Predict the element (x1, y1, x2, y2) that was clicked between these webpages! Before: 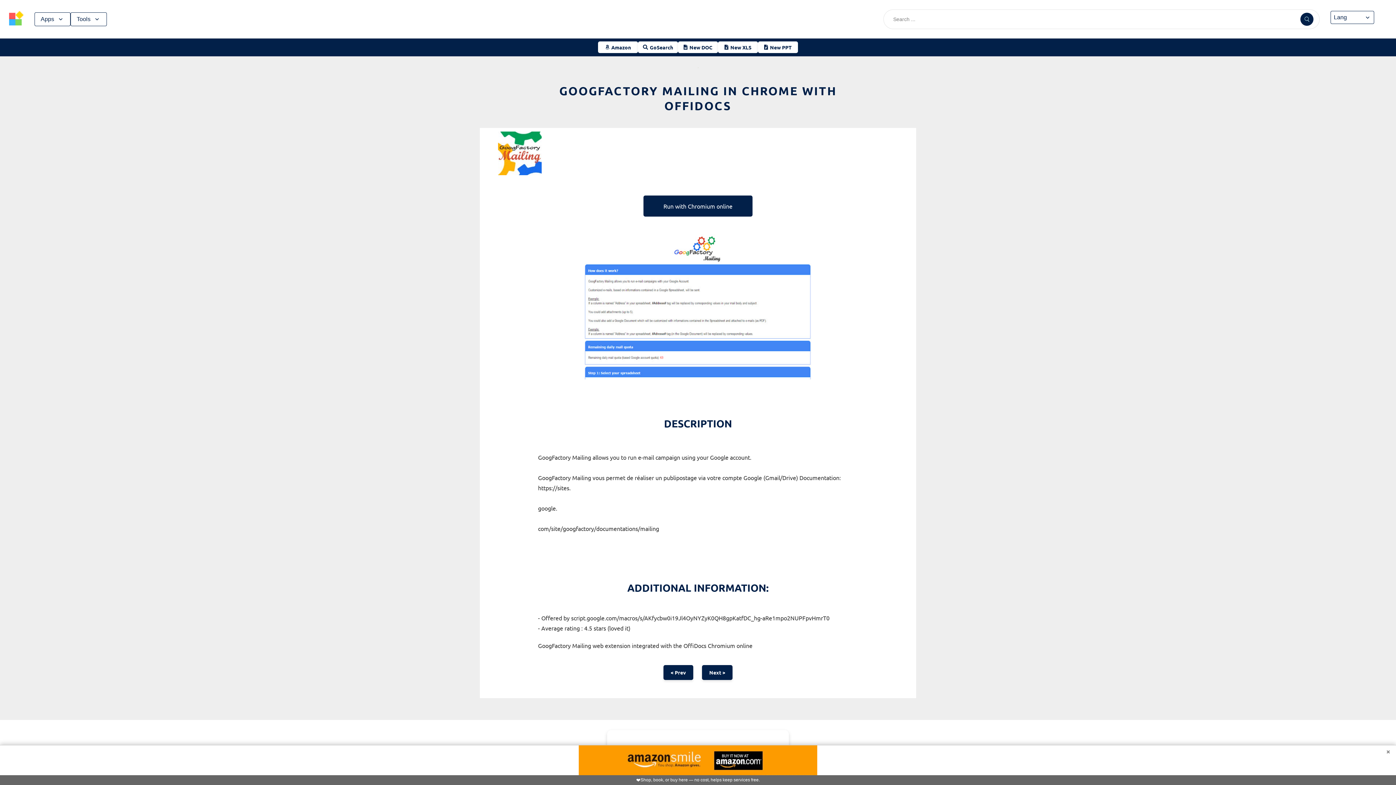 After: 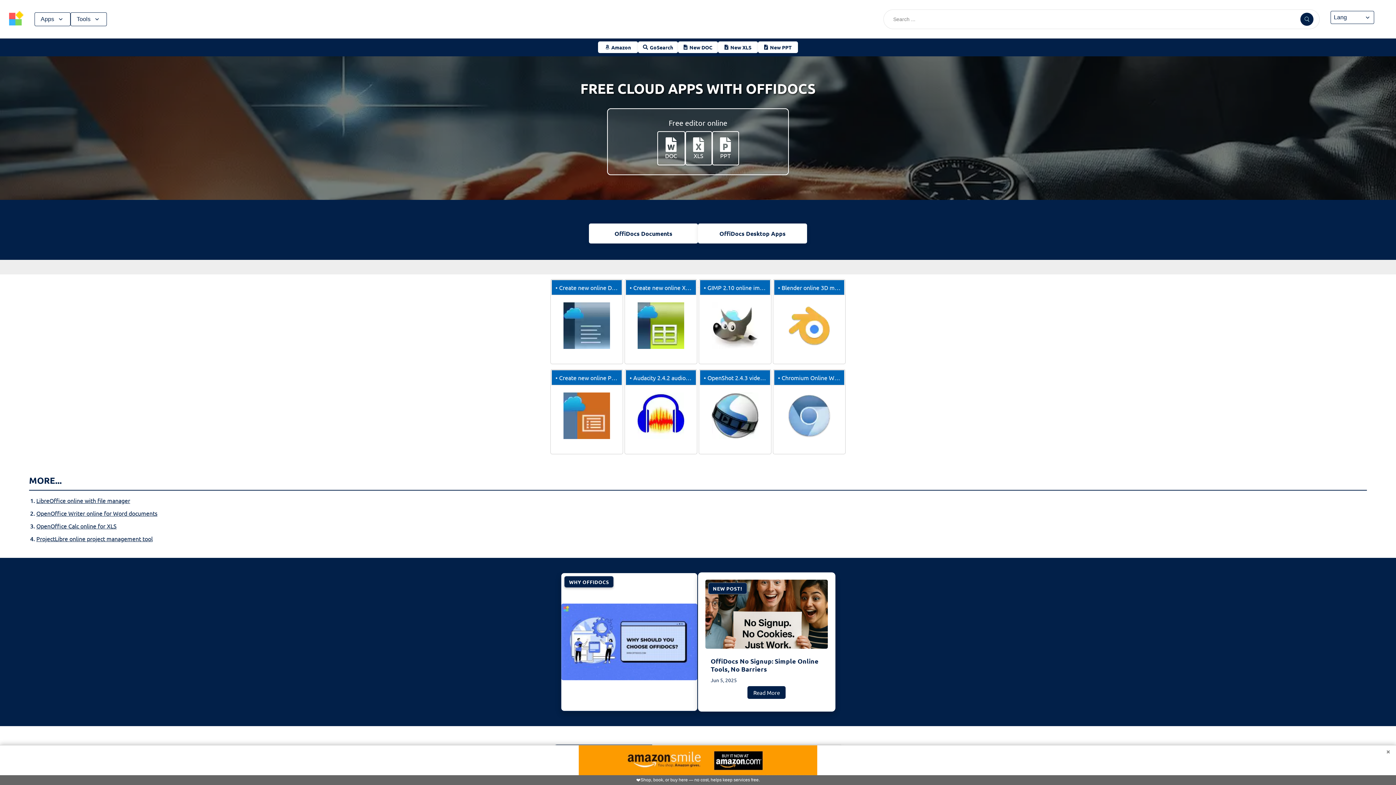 Action: bbox: (1300, 12, 1313, 25)